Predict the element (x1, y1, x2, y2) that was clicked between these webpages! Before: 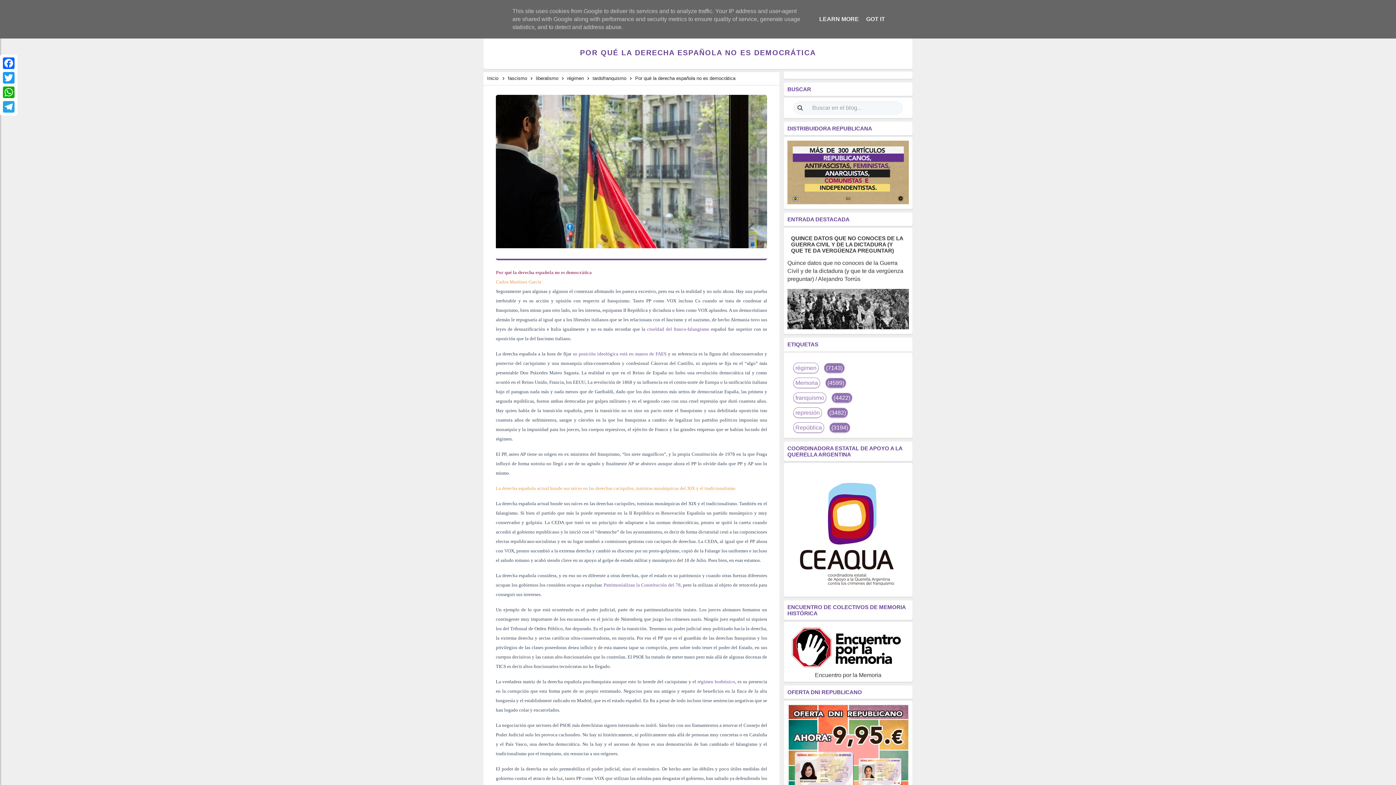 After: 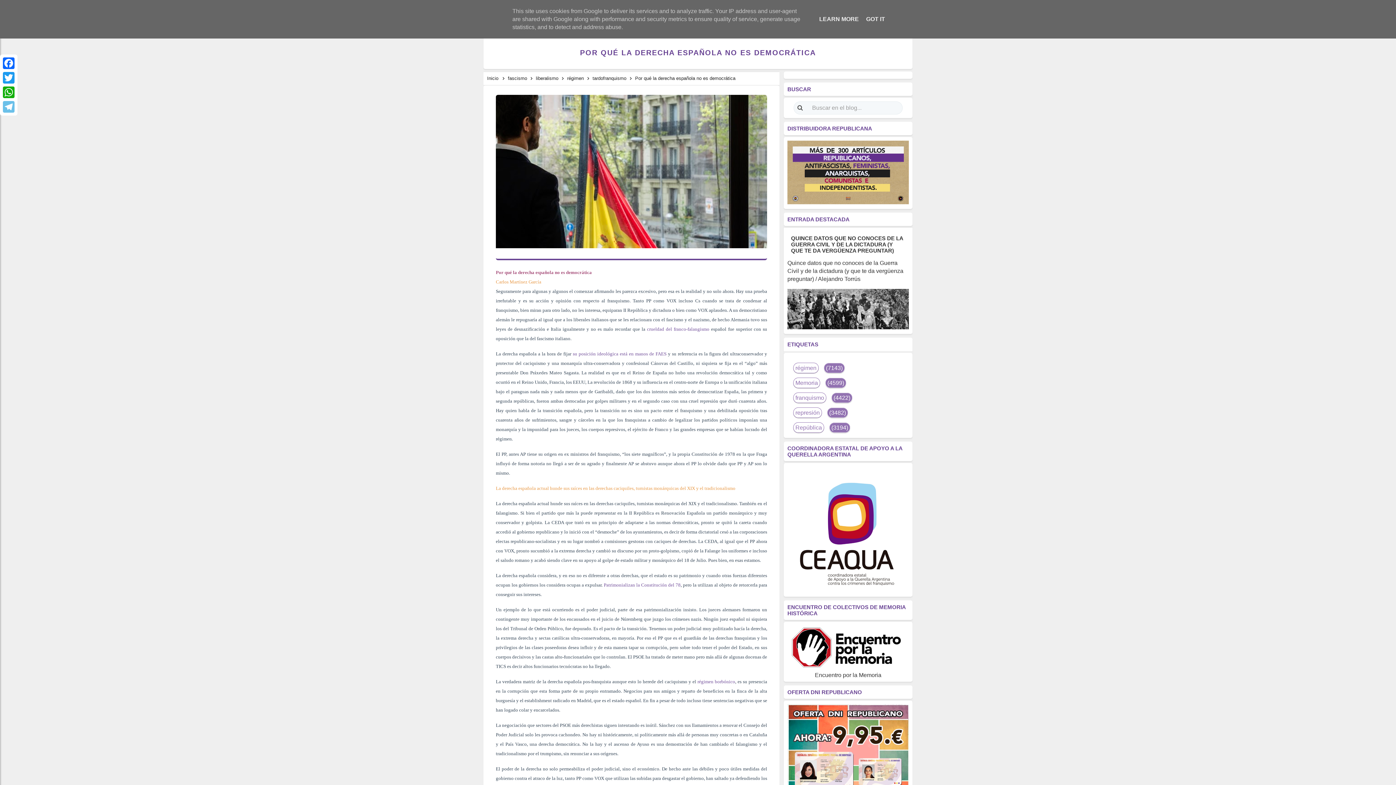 Action: label: Telegram bbox: (1, 99, 16, 114)